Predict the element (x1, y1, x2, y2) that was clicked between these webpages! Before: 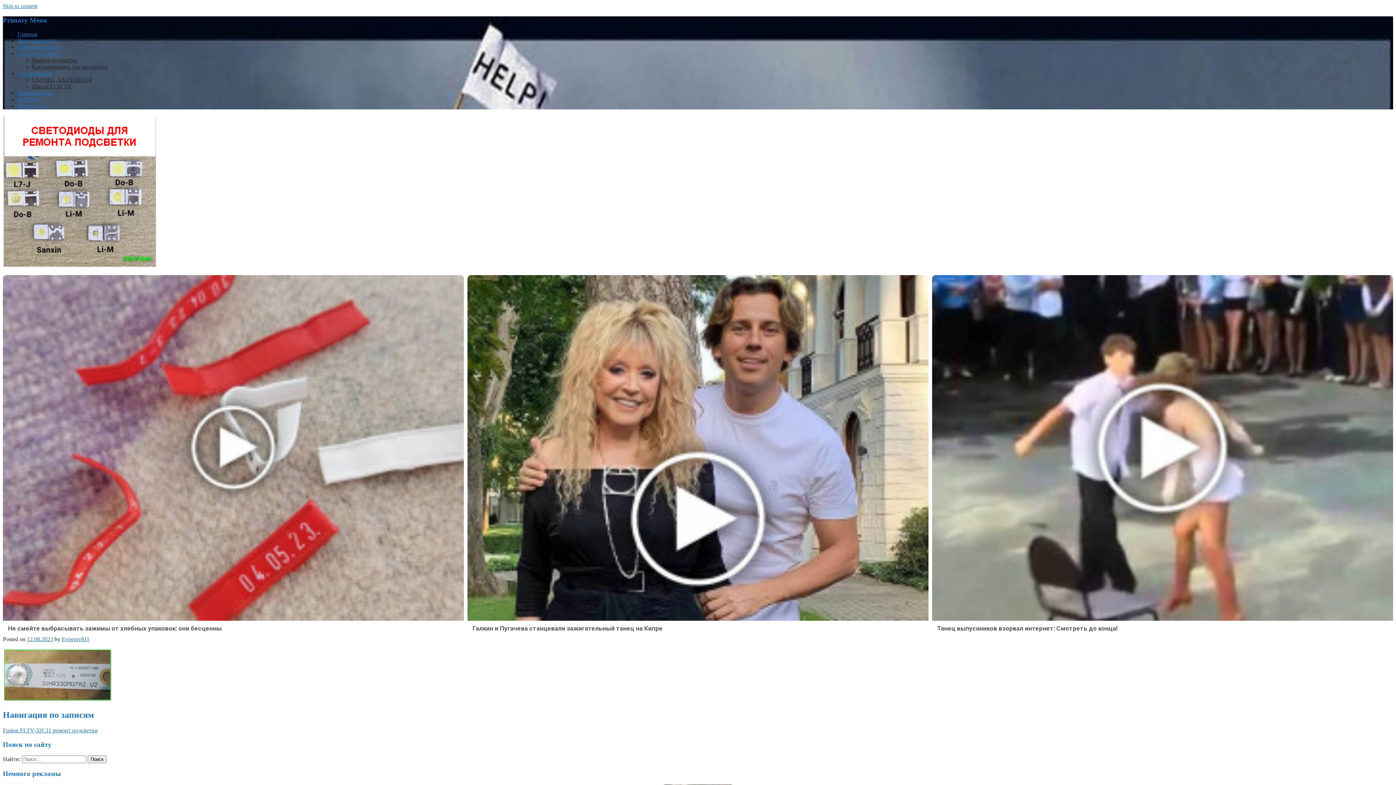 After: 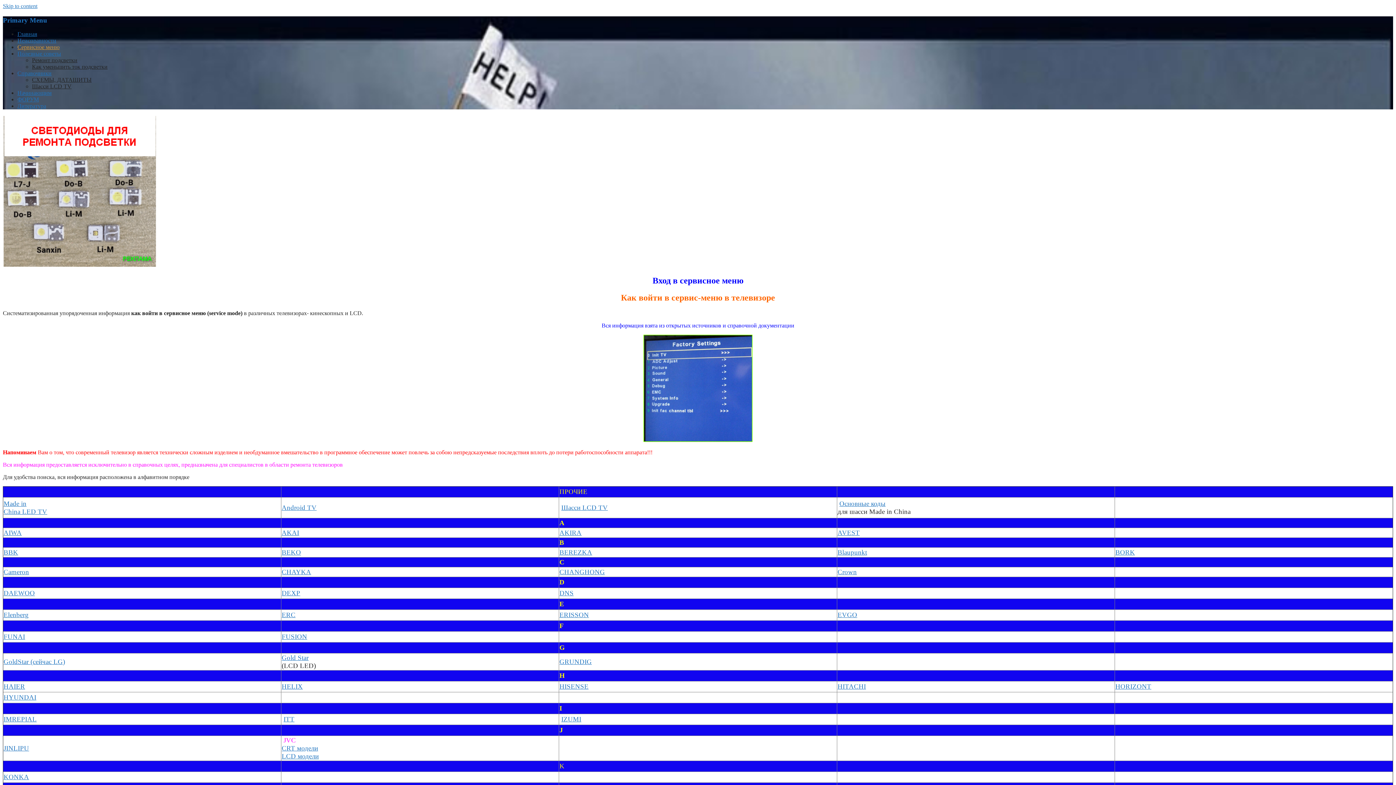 Action: label: Сервисное меню bbox: (17, 44, 59, 50)